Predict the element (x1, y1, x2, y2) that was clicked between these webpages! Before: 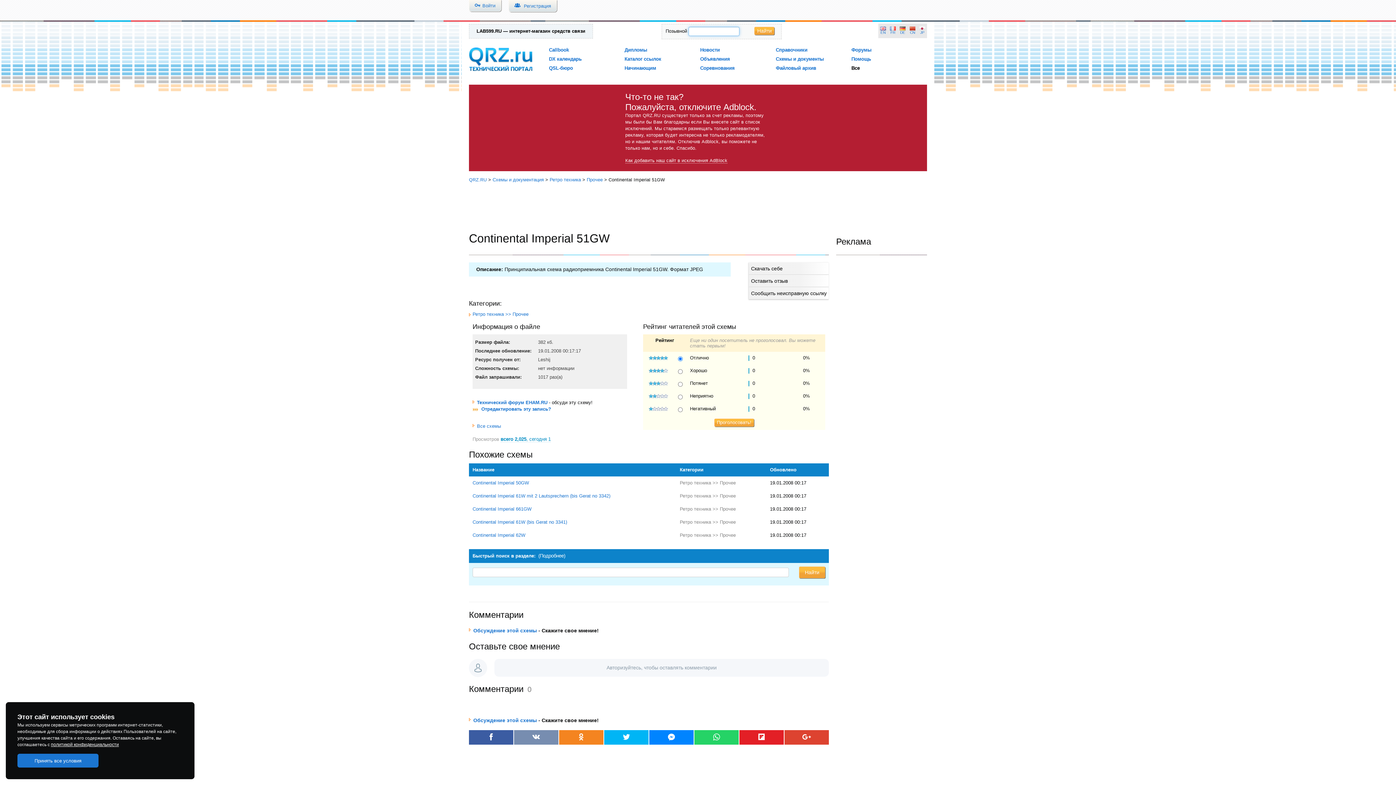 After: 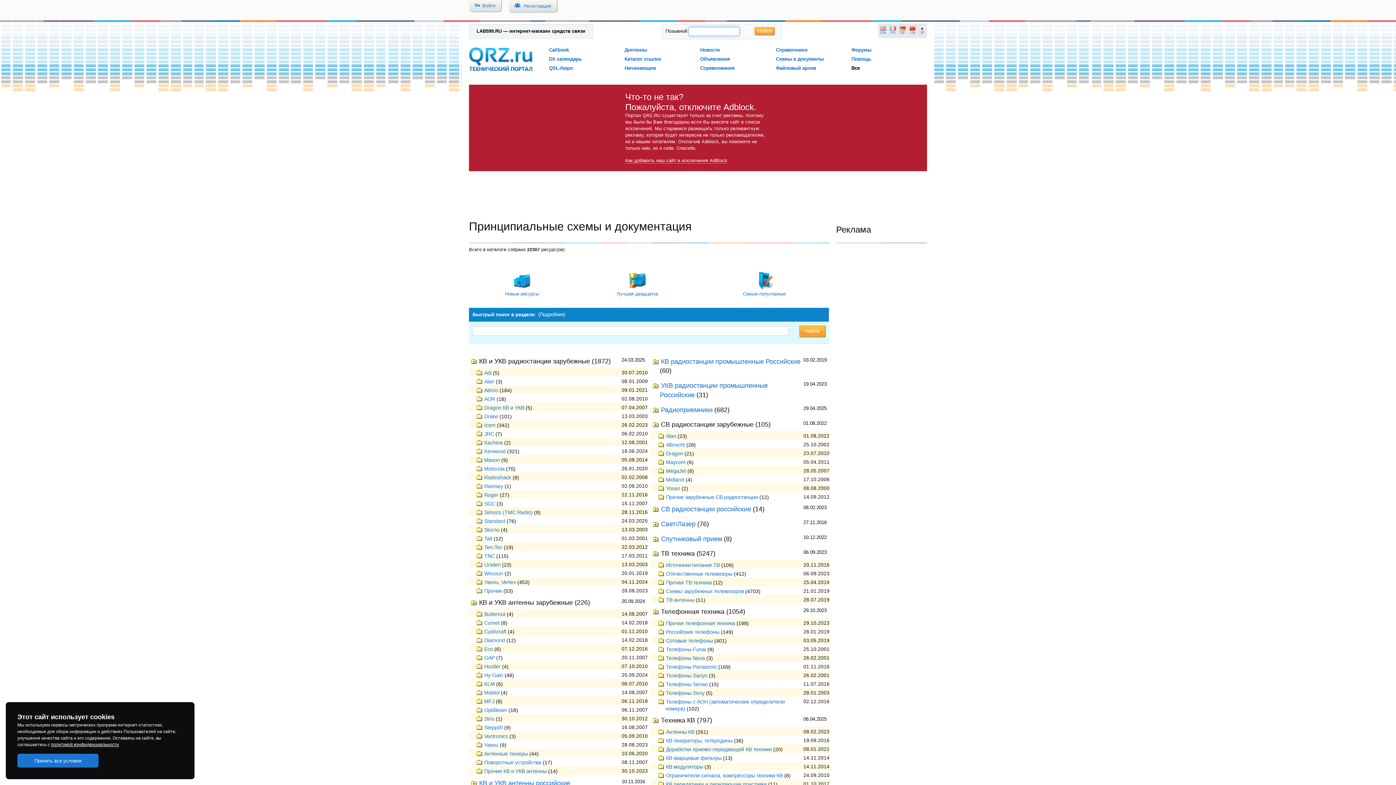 Action: label: Все схемы bbox: (472, 423, 627, 429)